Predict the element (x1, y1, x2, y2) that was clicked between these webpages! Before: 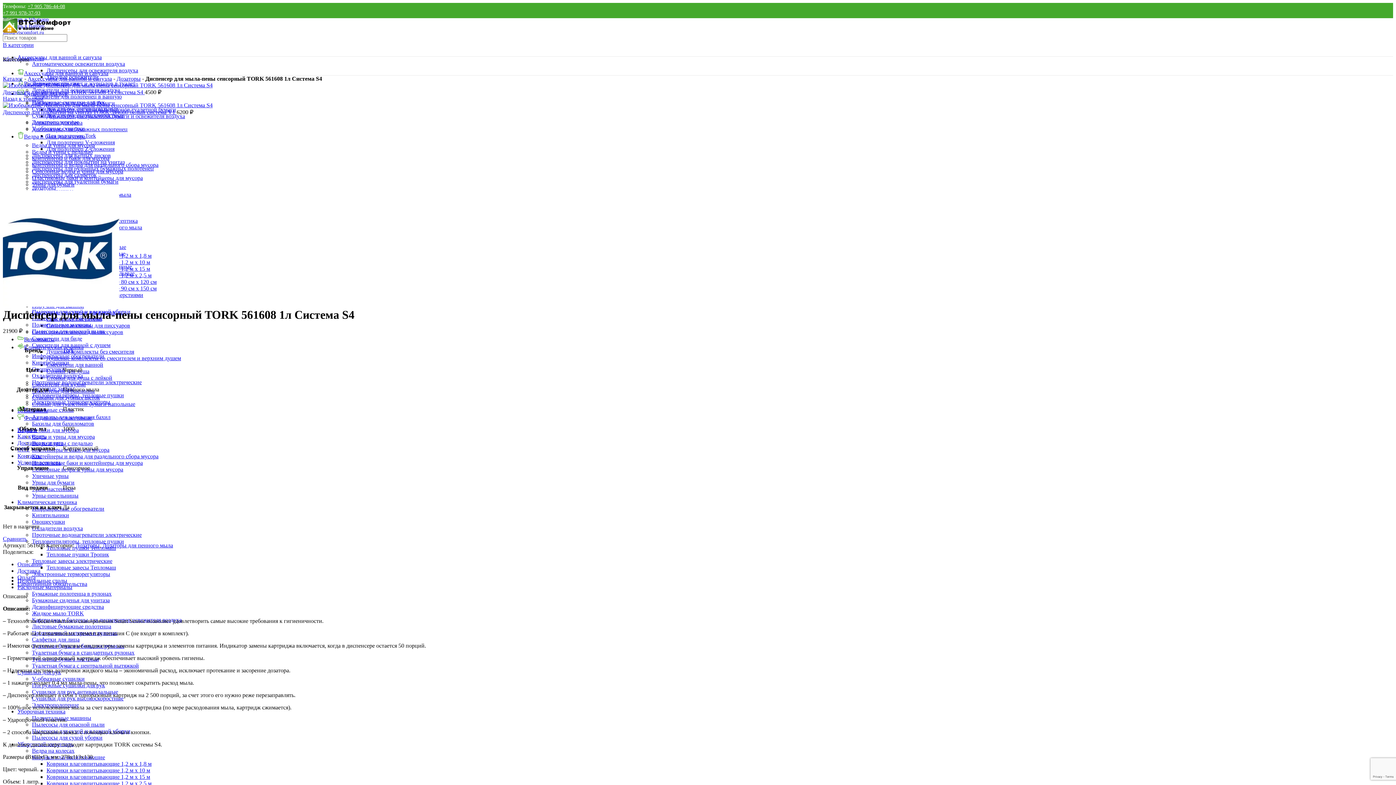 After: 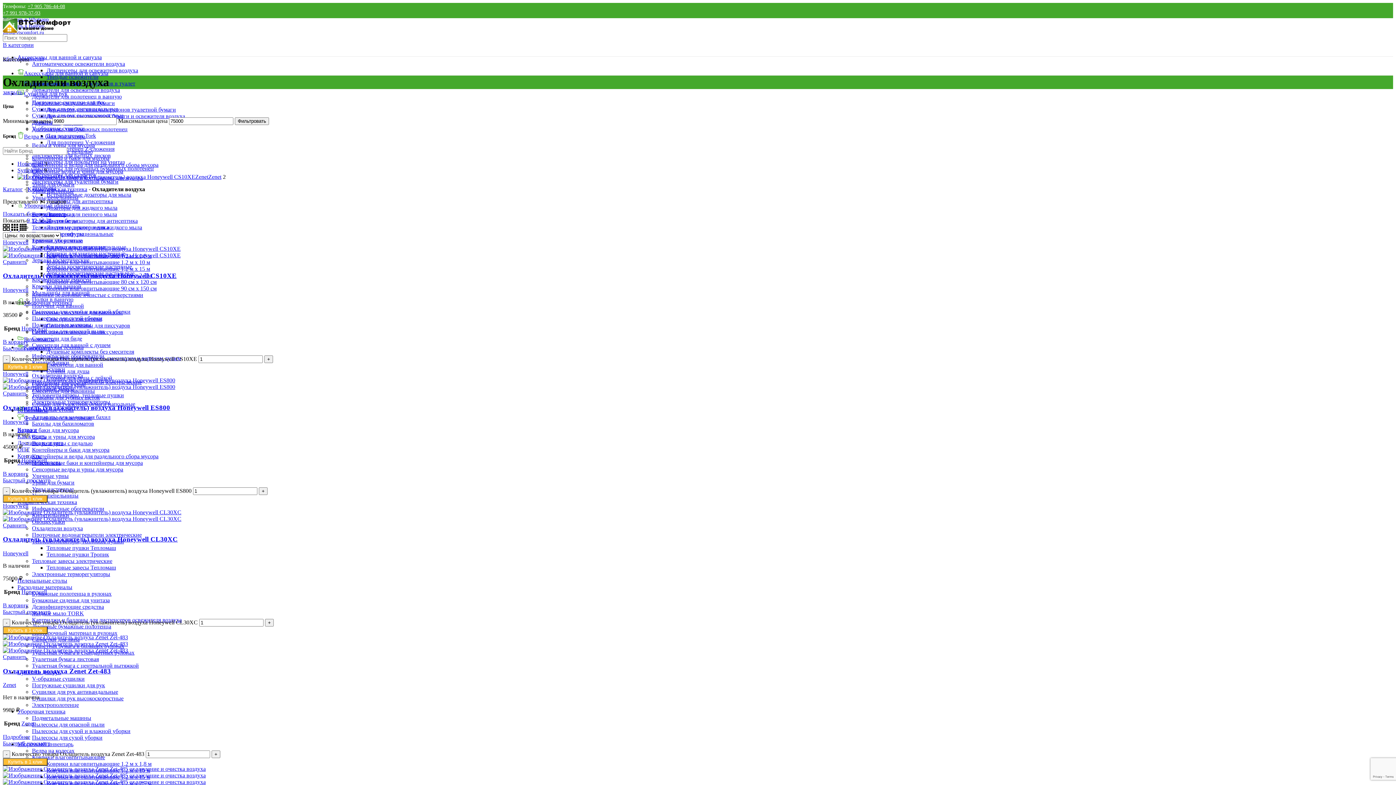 Action: bbox: (32, 525, 82, 531) label: Охладители воздуха